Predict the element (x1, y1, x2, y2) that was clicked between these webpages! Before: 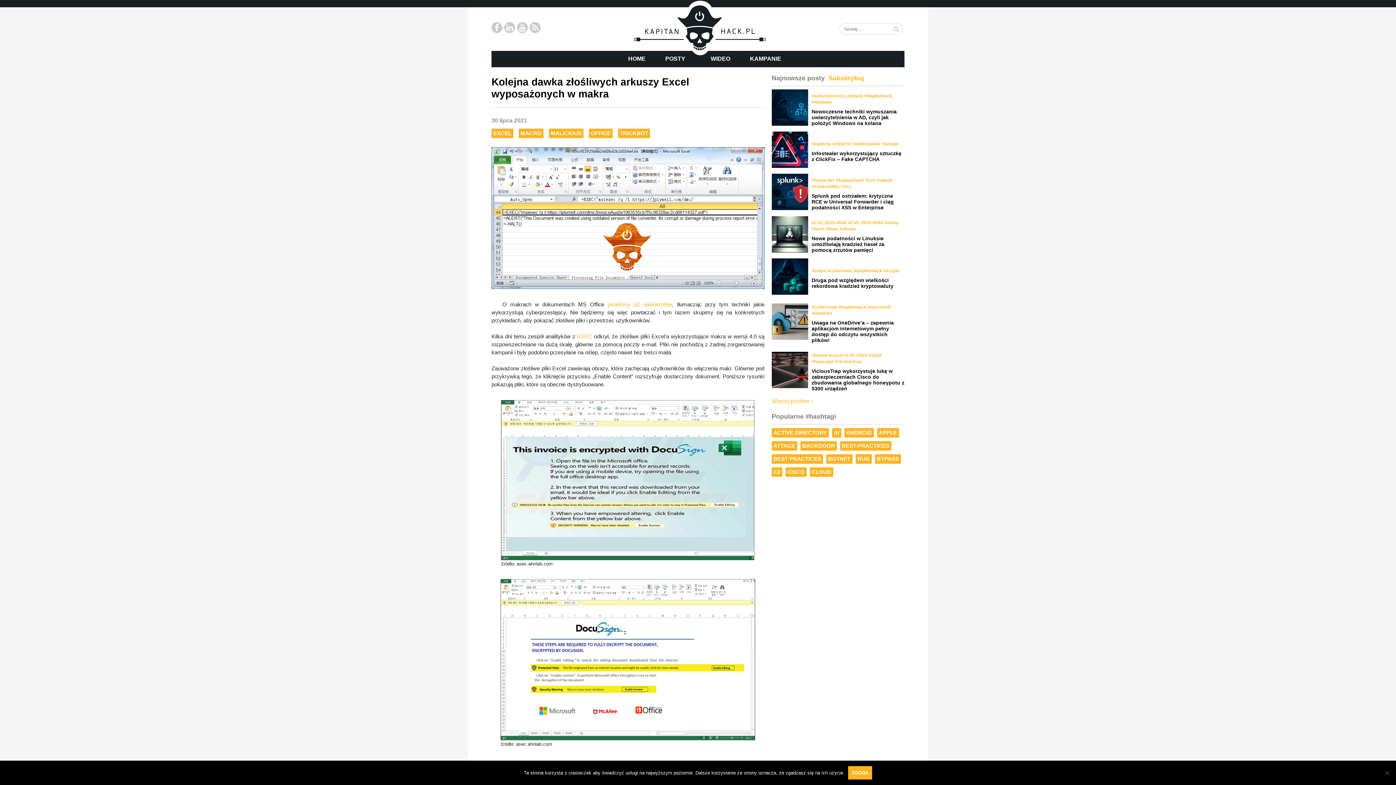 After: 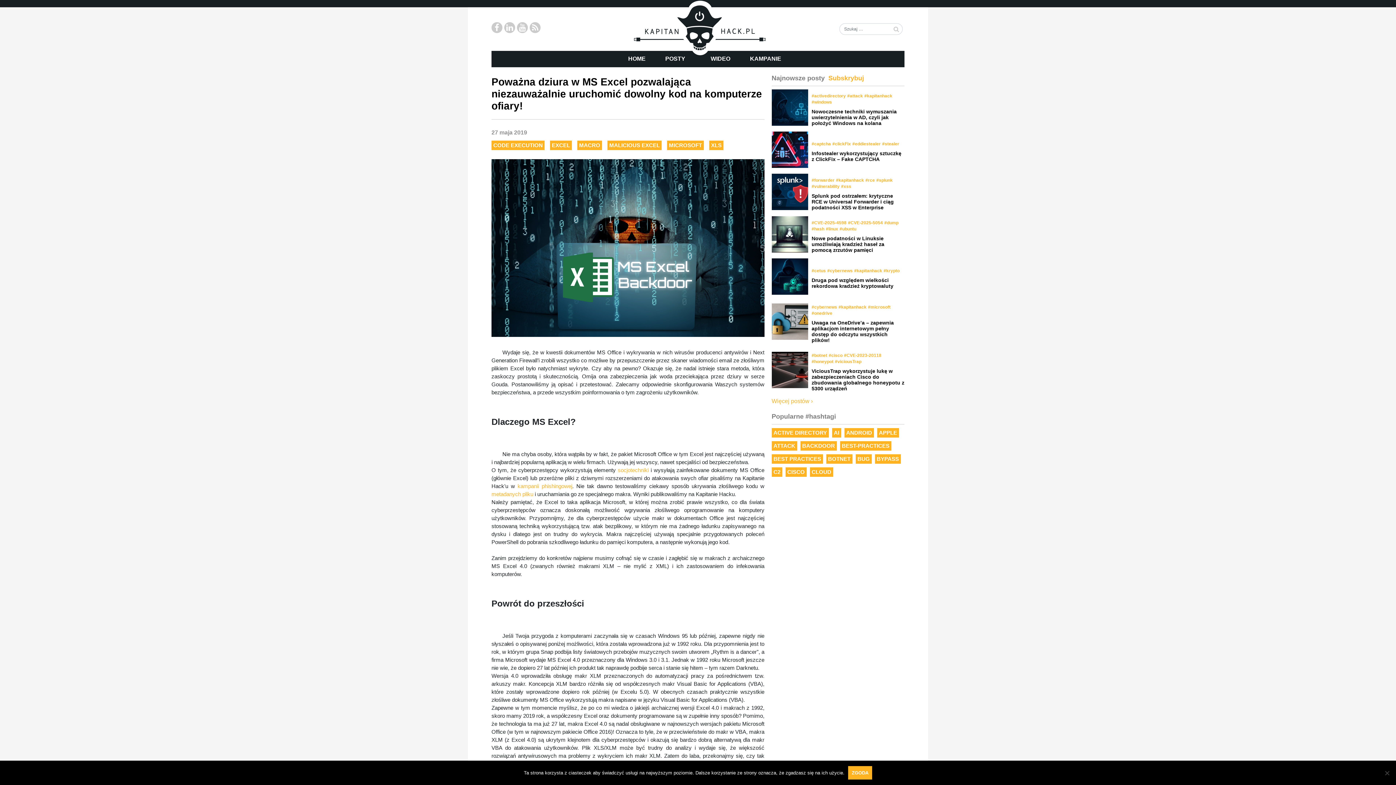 Action: bbox: (607, 301, 672, 307) label: pisaliśmy już wielokrotnie